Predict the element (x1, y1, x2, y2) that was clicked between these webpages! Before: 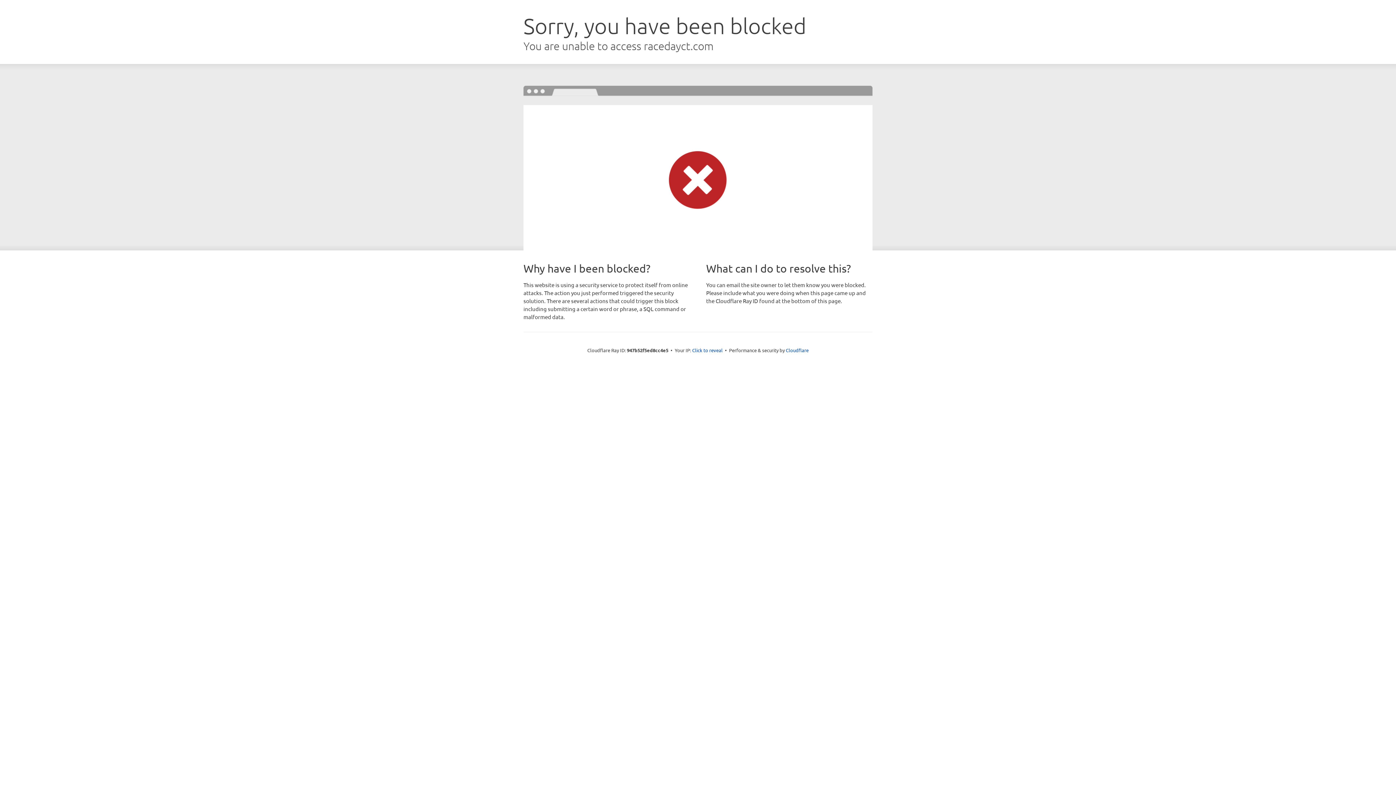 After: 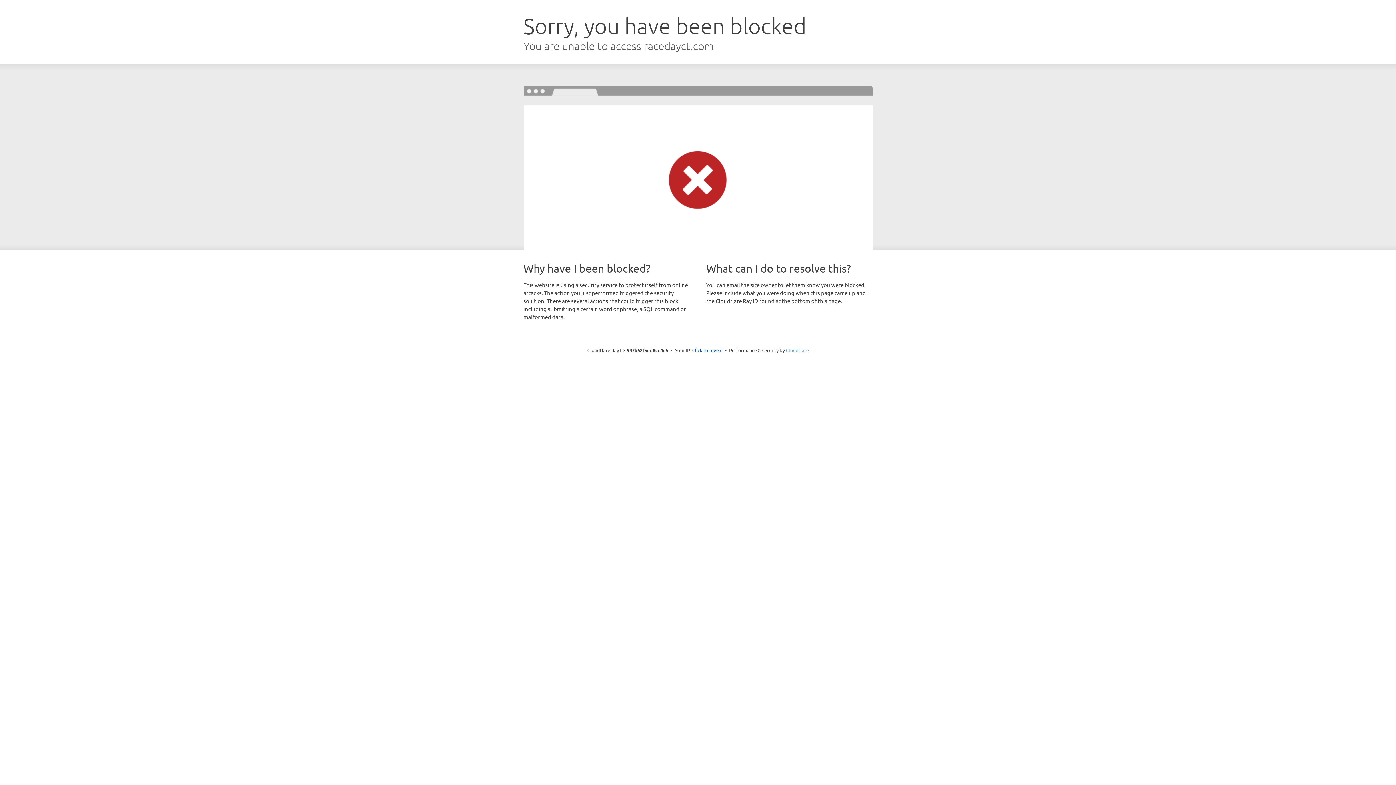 Action: bbox: (786, 347, 808, 353) label: Cloudflare